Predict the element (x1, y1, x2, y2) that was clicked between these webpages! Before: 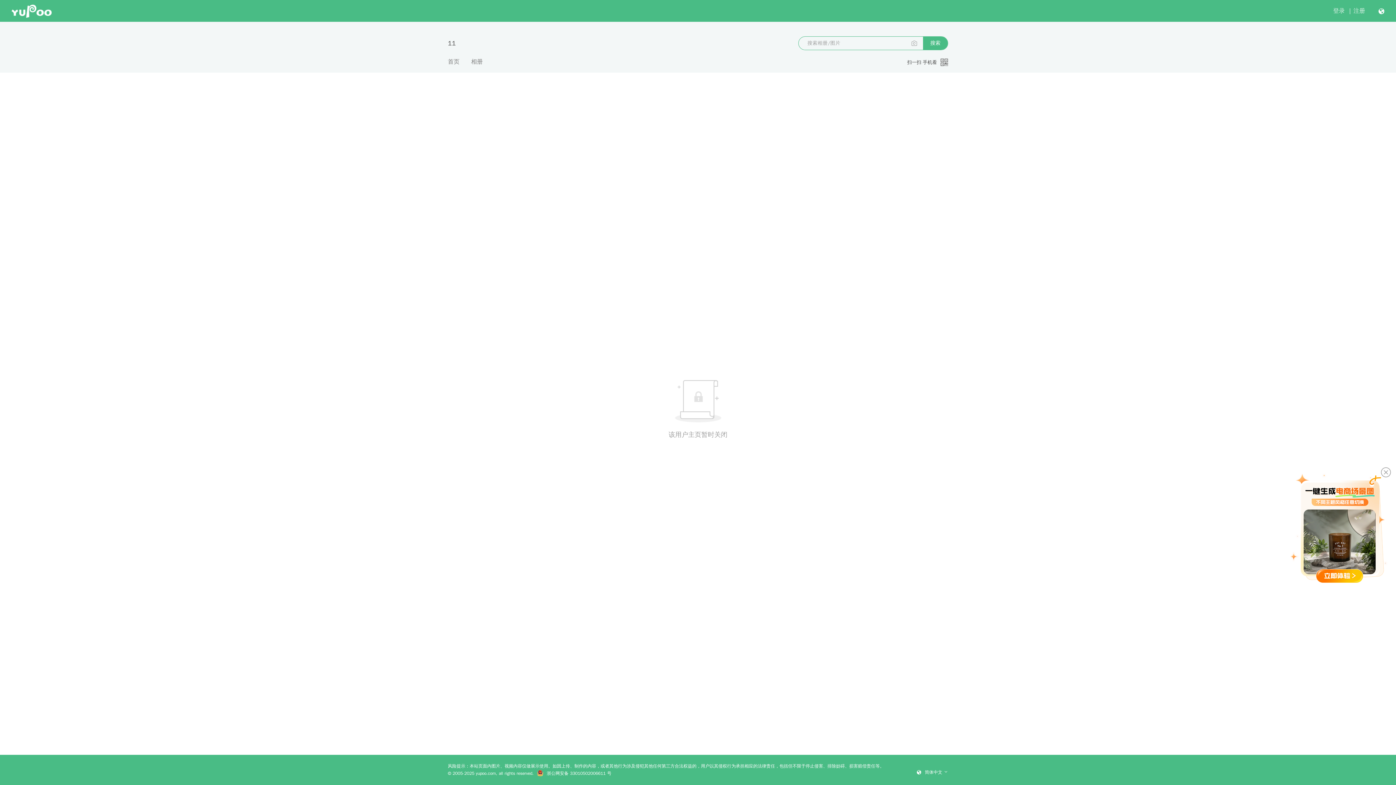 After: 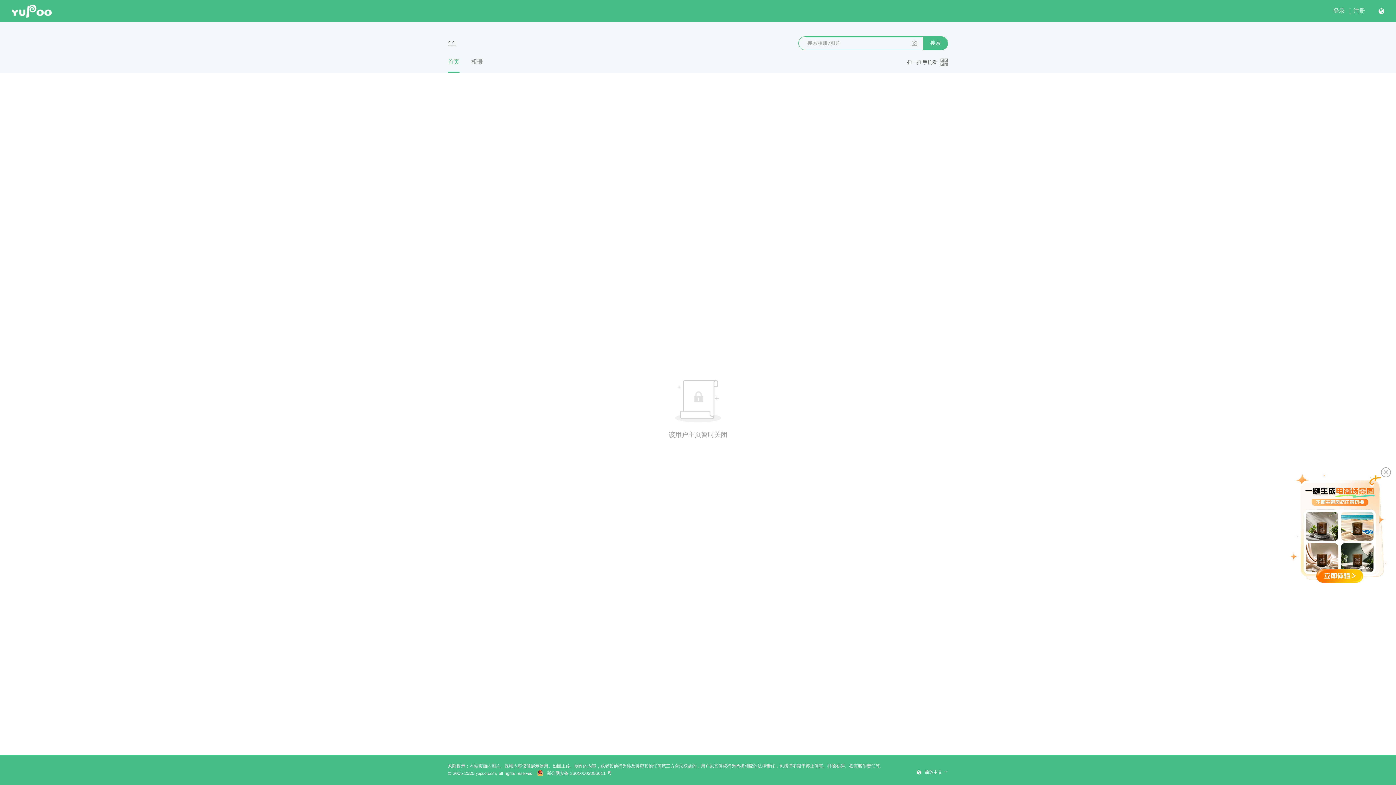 Action: bbox: (448, 57, 459, 72) label: 首页